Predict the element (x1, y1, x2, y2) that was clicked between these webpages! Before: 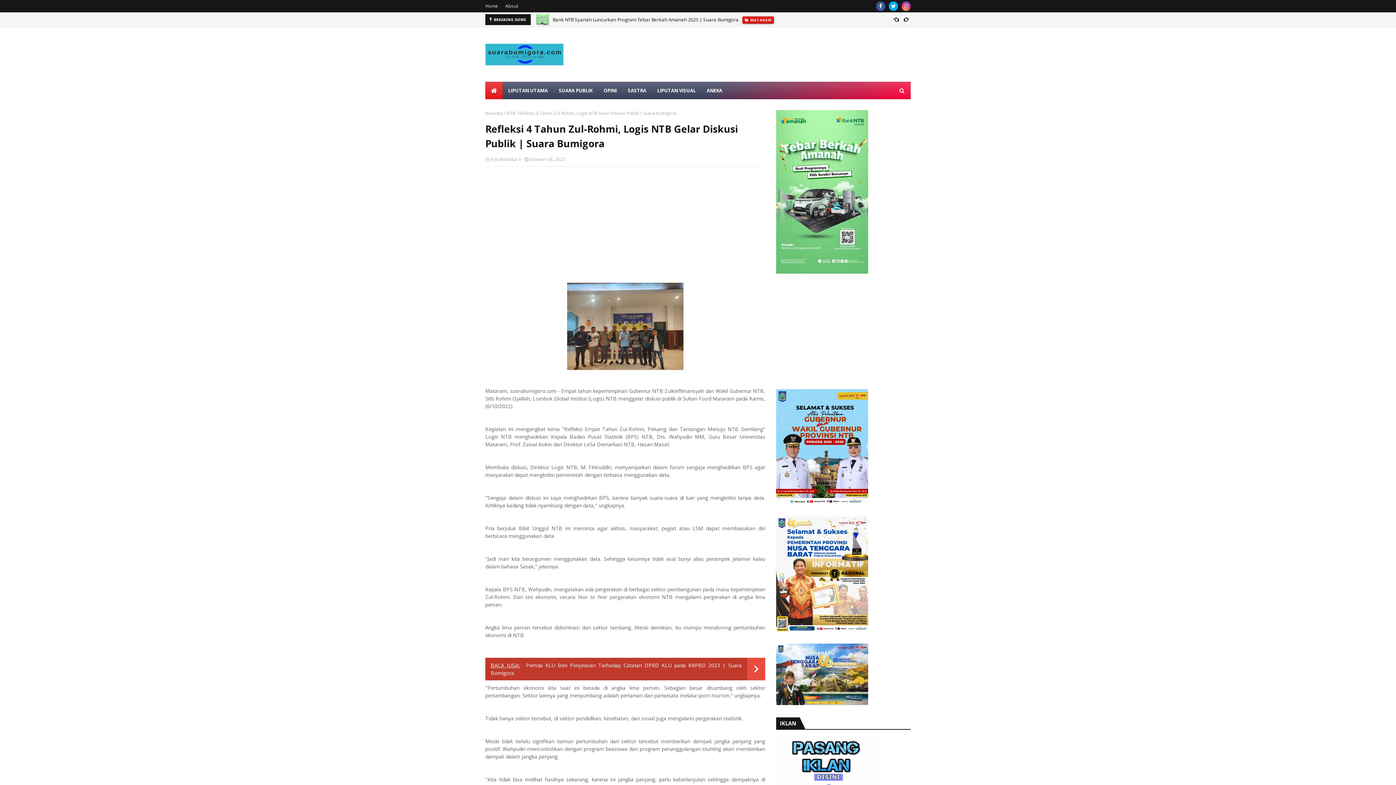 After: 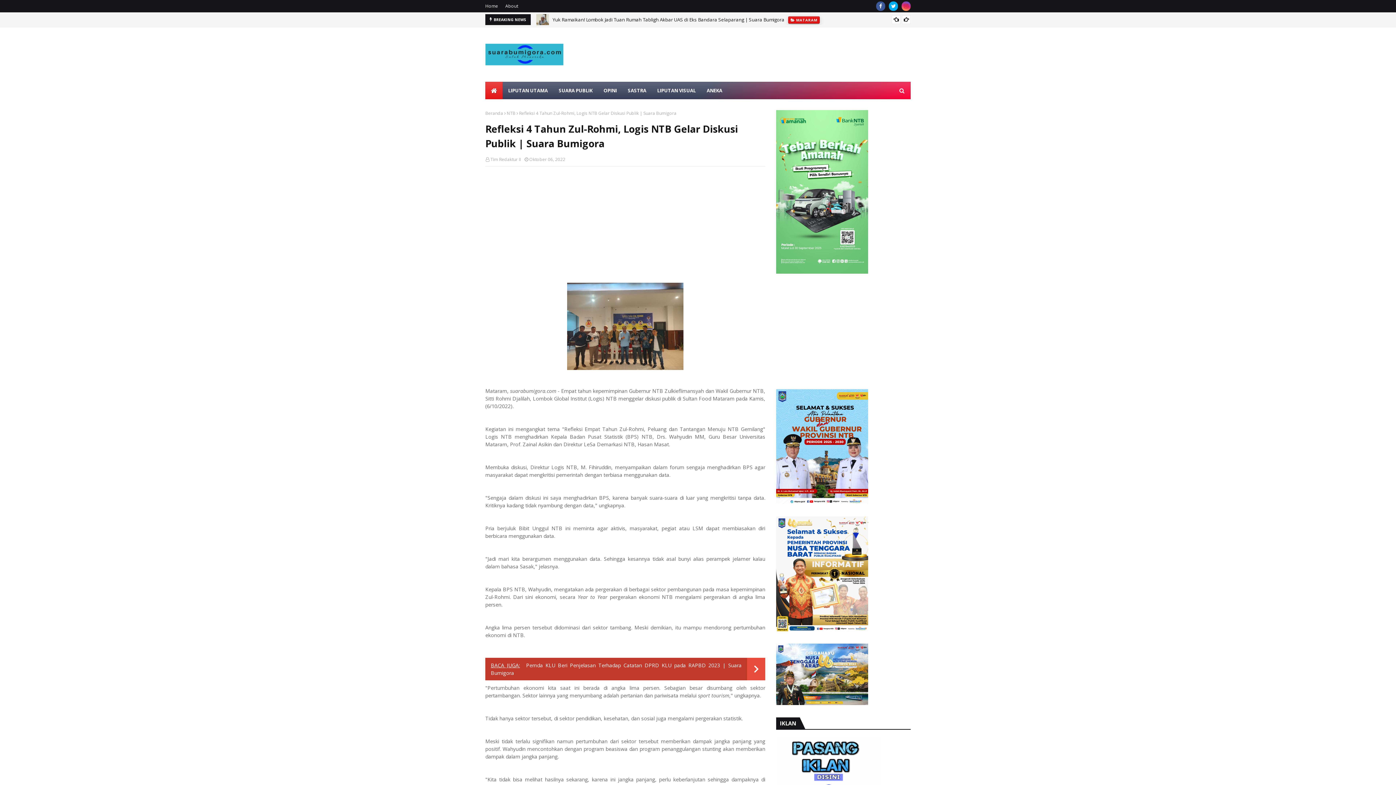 Action: bbox: (901, 1, 910, 10)